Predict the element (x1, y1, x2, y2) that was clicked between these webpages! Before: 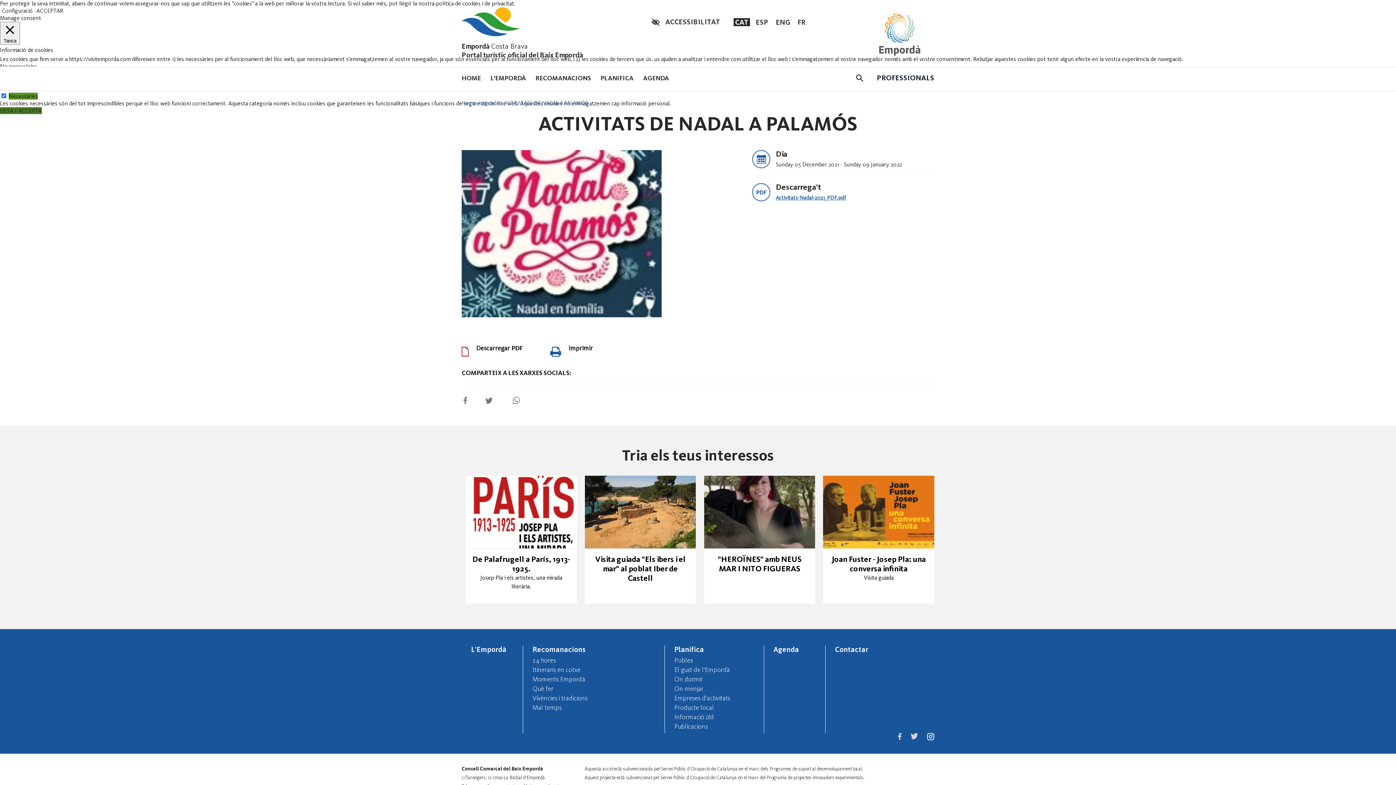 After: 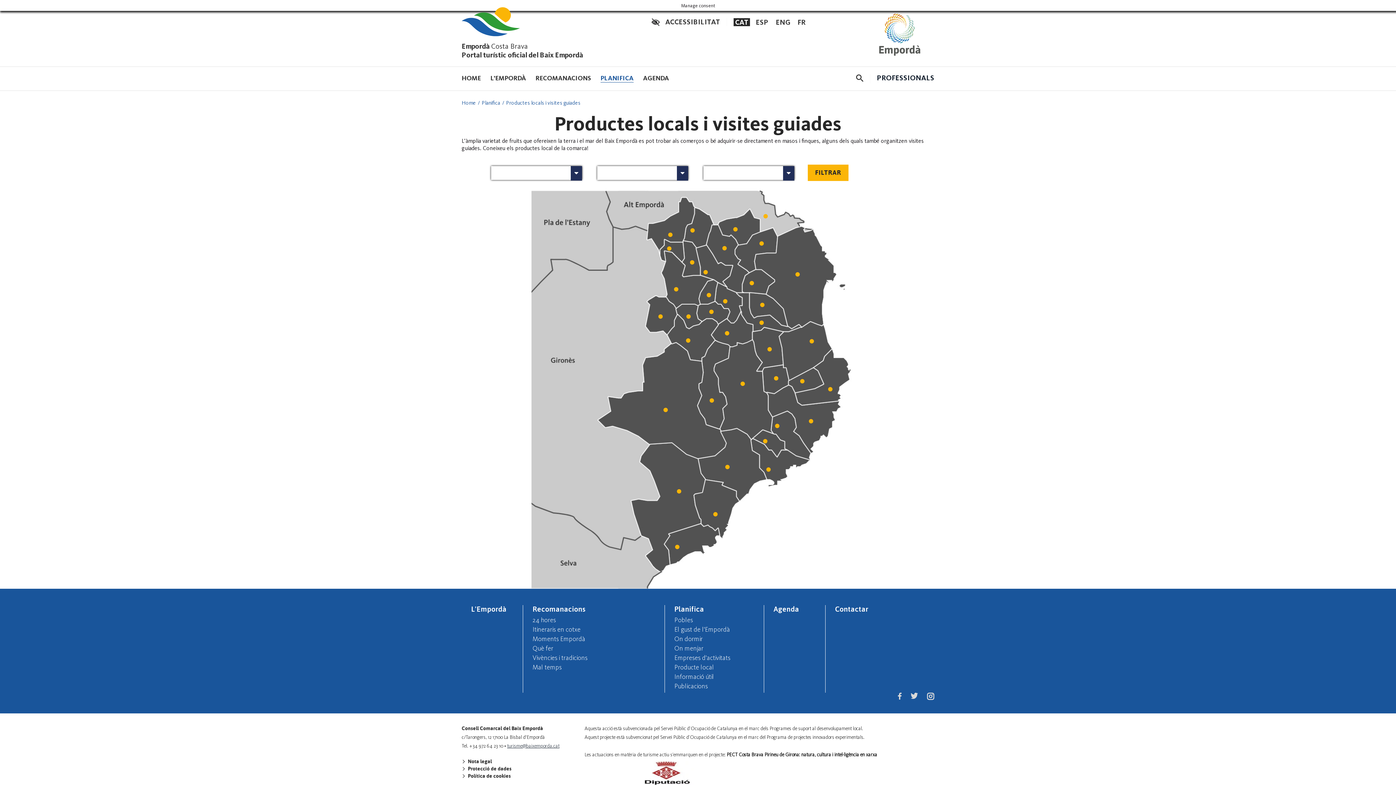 Action: label: Producte local bbox: (674, 705, 714, 711)